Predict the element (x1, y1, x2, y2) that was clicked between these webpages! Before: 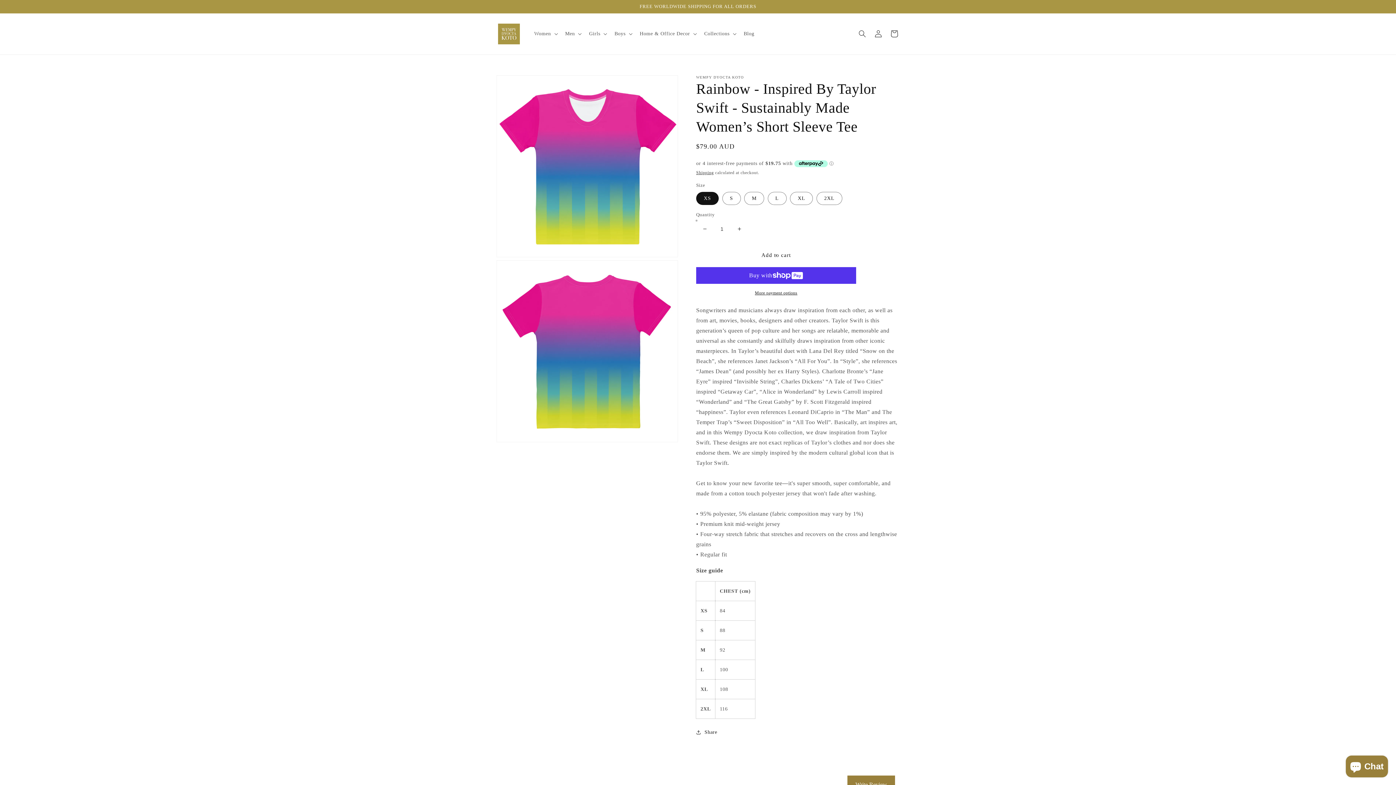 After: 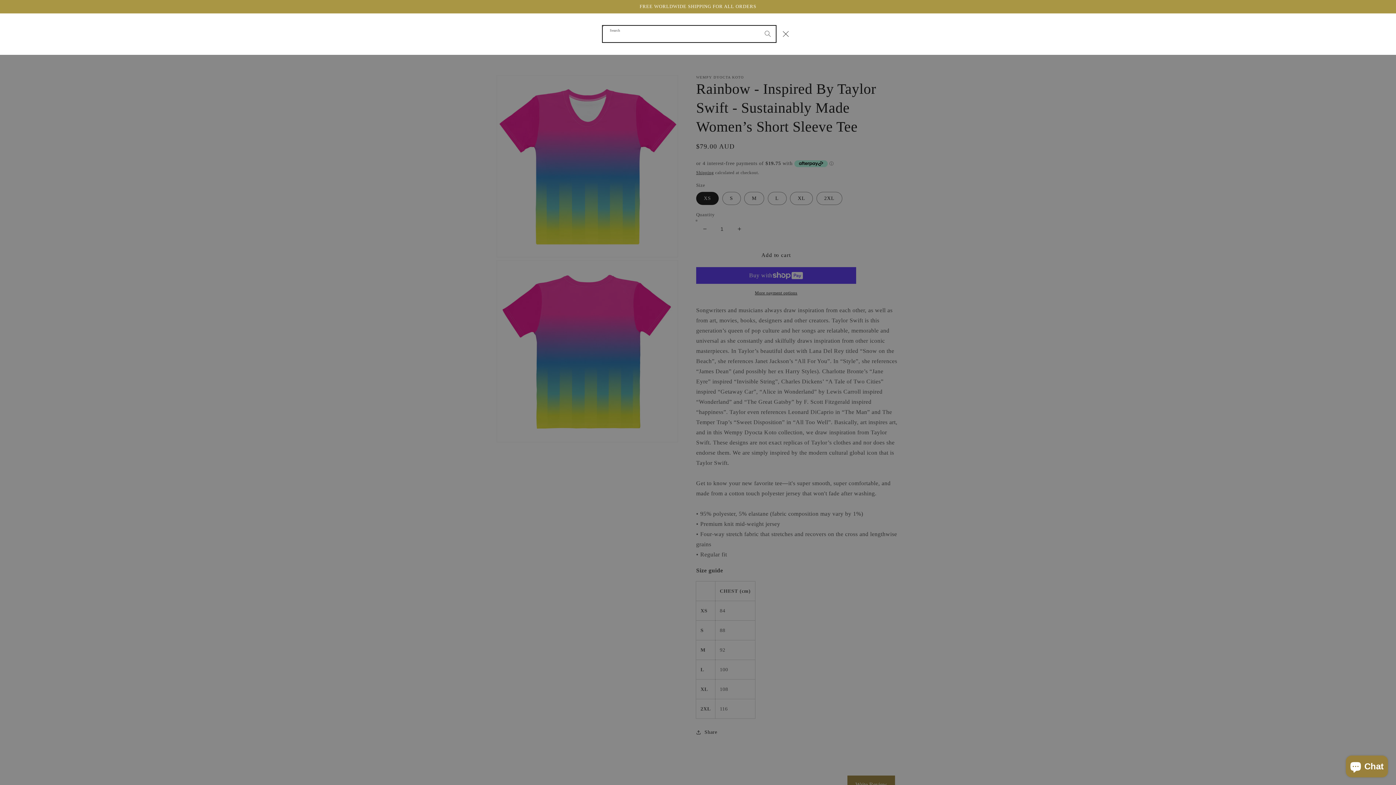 Action: label: Search bbox: (854, 25, 870, 41)